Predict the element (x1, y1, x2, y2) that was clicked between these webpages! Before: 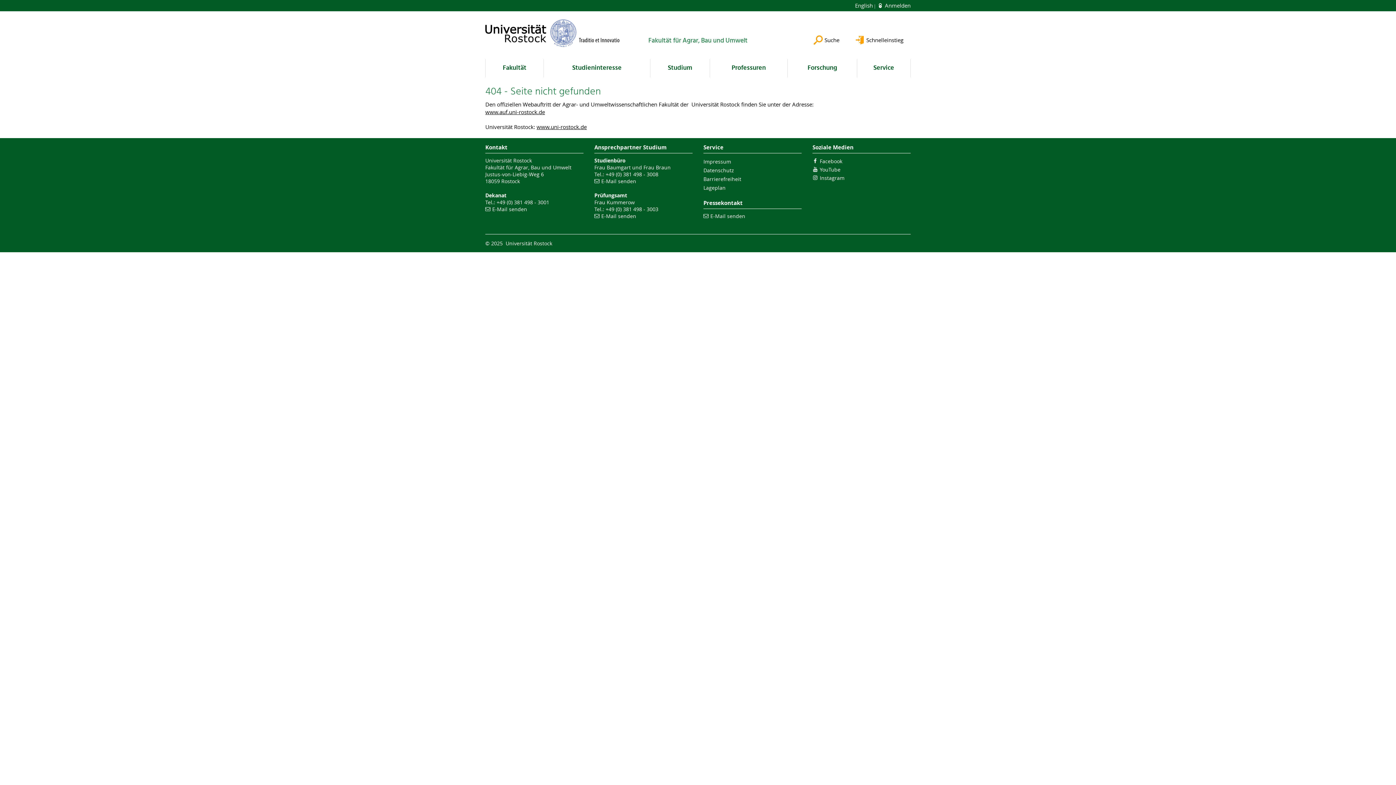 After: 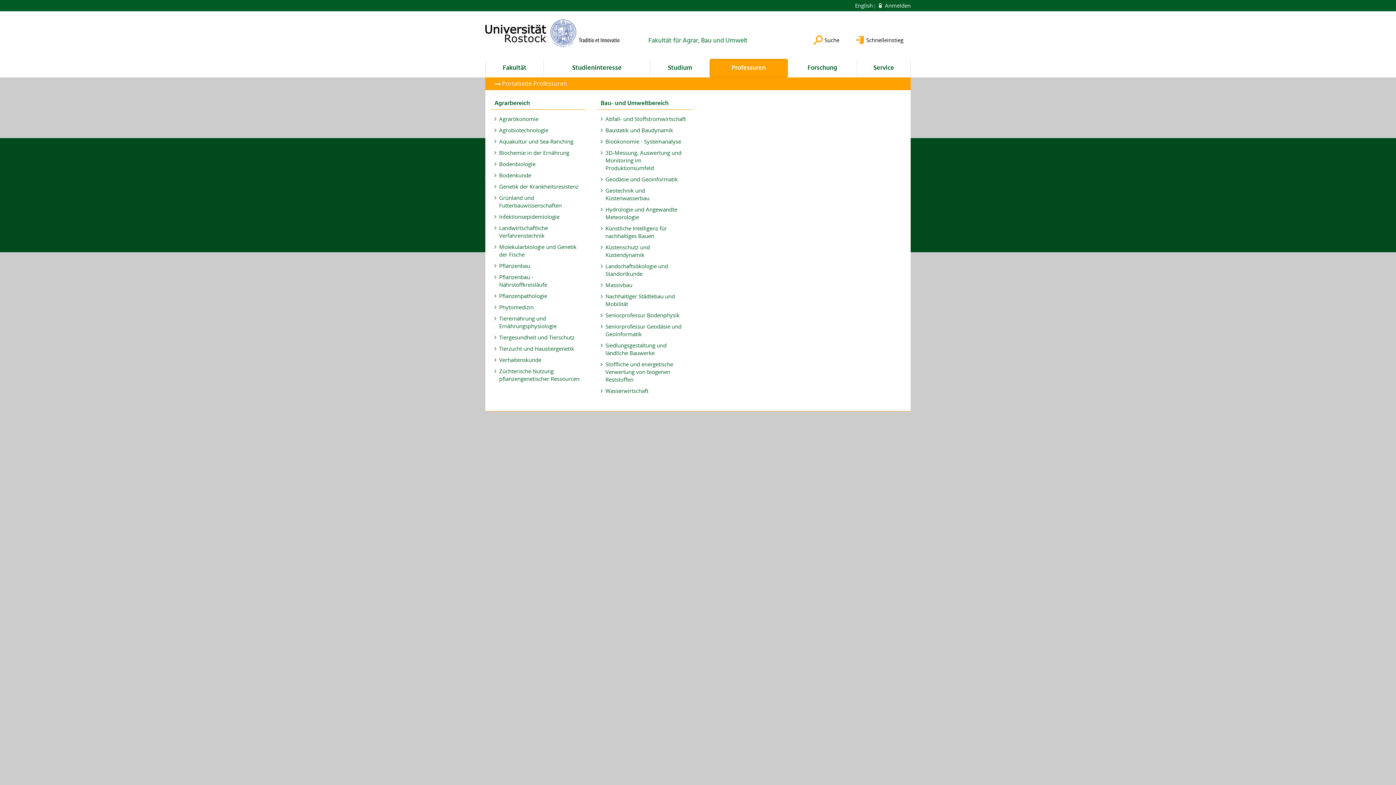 Action: bbox: (710, 59, 787, 77) label: Professuren